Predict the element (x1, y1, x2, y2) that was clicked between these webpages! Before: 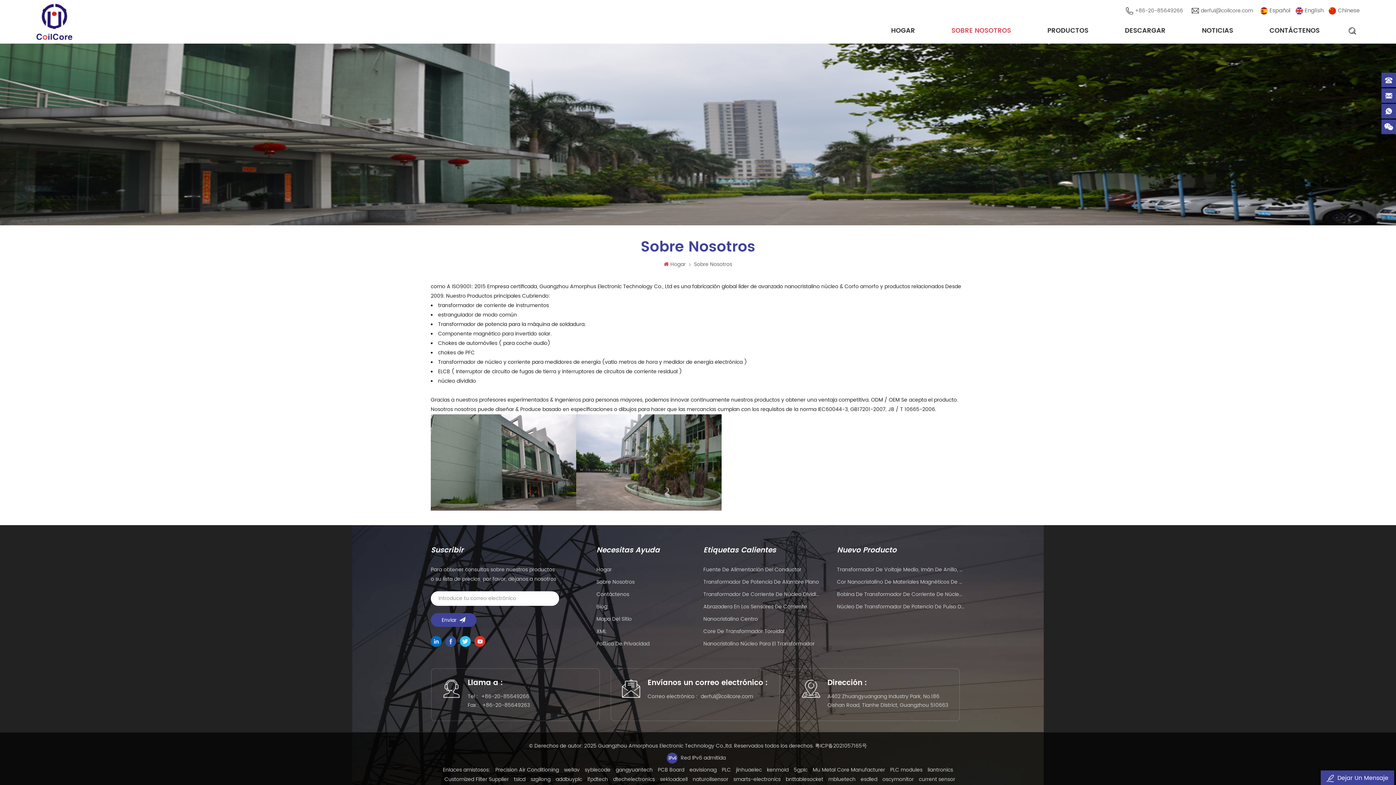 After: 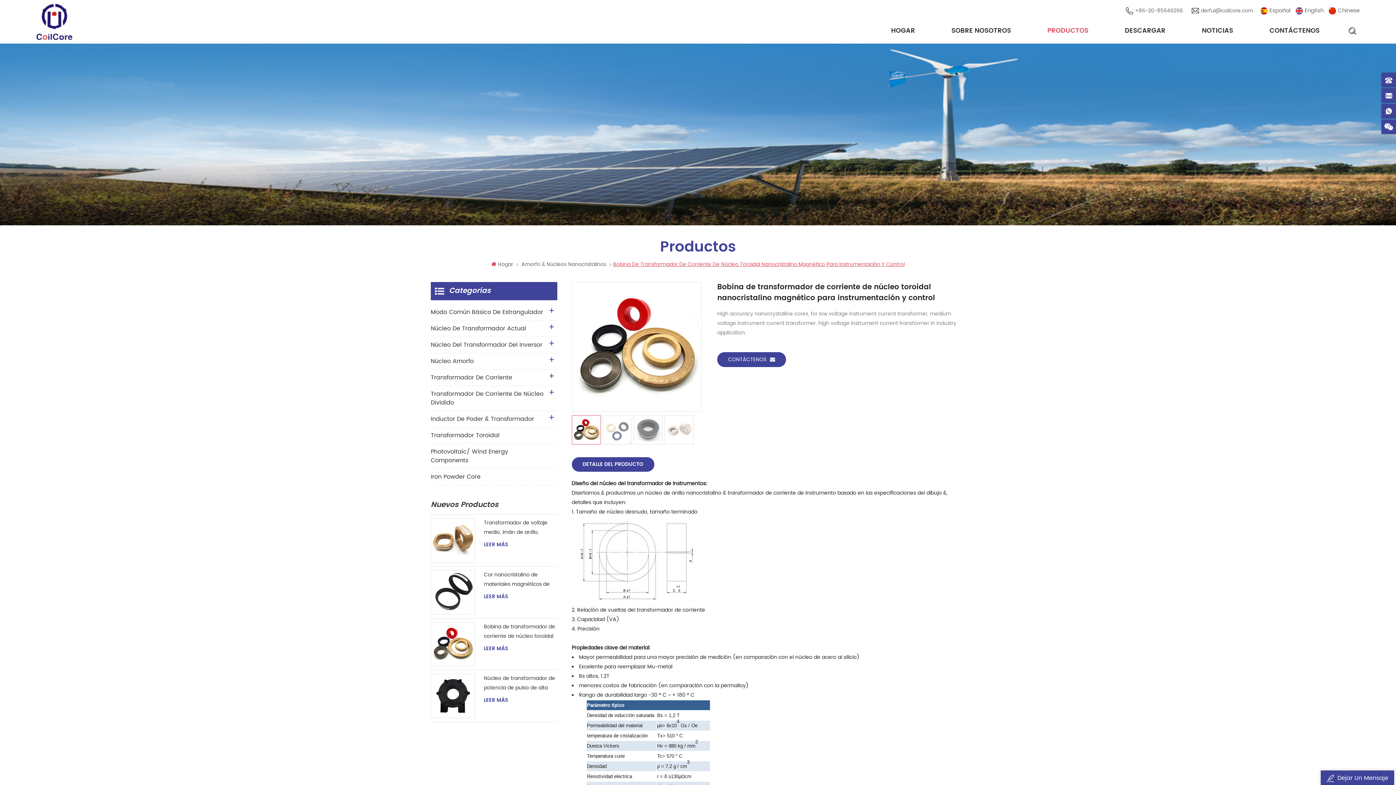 Action: bbox: (837, 590, 965, 599) label: Bobina De Transformador De Corriente De Núcleo Toroidal Nanocristalino Magnético Para Instrumentación Y Control